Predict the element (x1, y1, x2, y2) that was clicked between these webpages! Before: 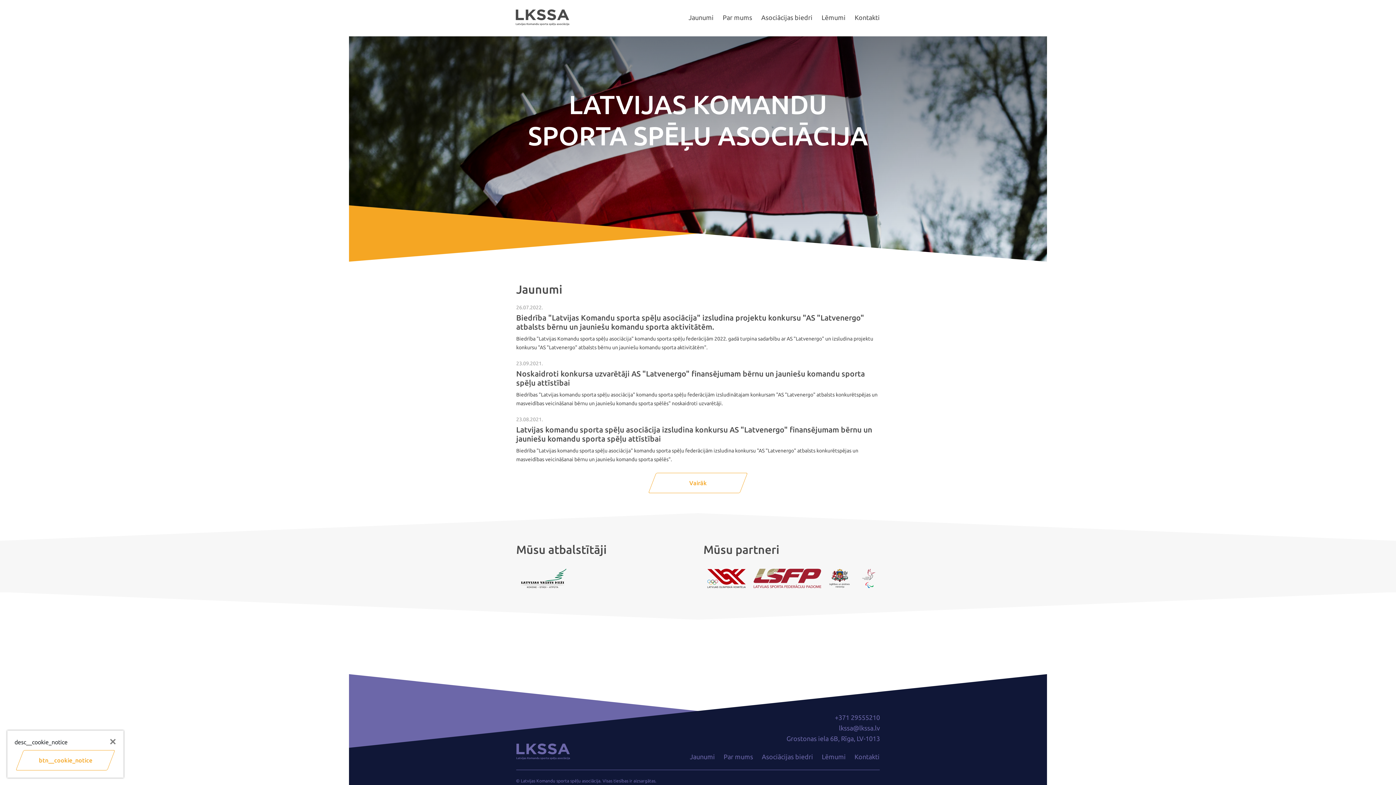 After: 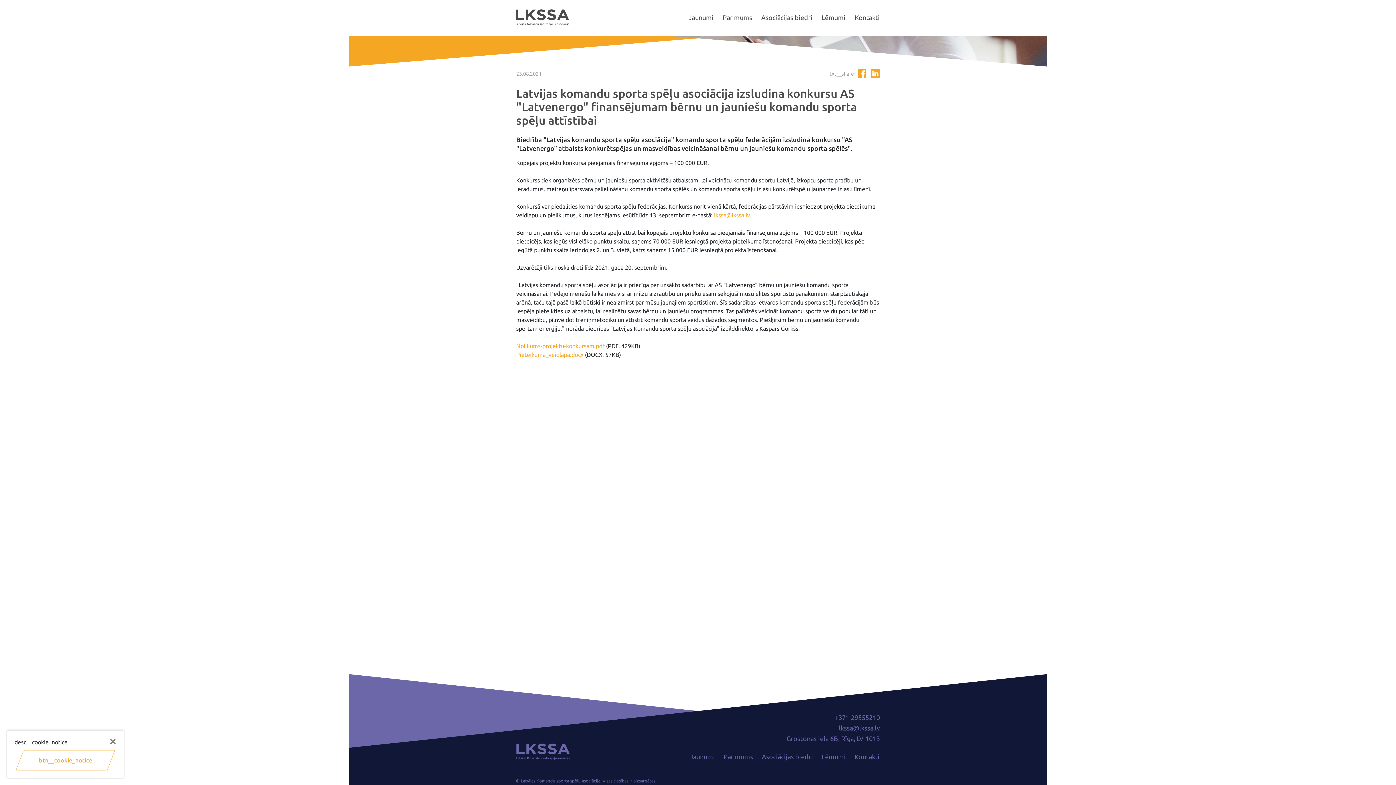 Action: bbox: (516, 416, 880, 464) label: 23.08.2021.
Latvijas komandu sporta spēļu asociācija izsludina konkursu AS "Latvenergo" finansējumam bērnu un jauniešu komandu sporta spēļu attīstībai
Biedrība "Latvijas komandu sporta spēļu asociācija" komandu sporta spēļu federācijām izsludina konkursu "AS "Latvenergo" atbalsts konkurētspējas un masveidības veicināšanai bērnu un jauniešu komandu sporta spēlēs".